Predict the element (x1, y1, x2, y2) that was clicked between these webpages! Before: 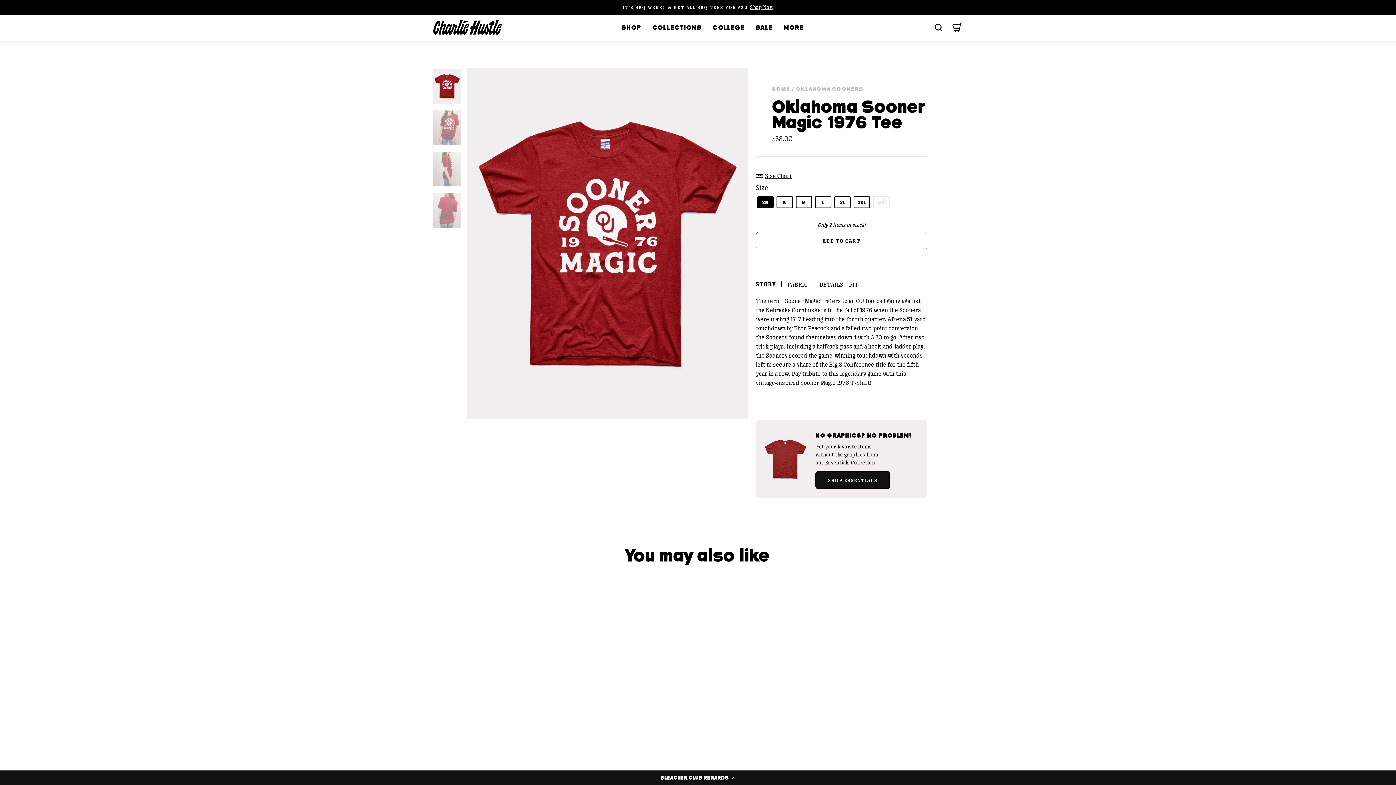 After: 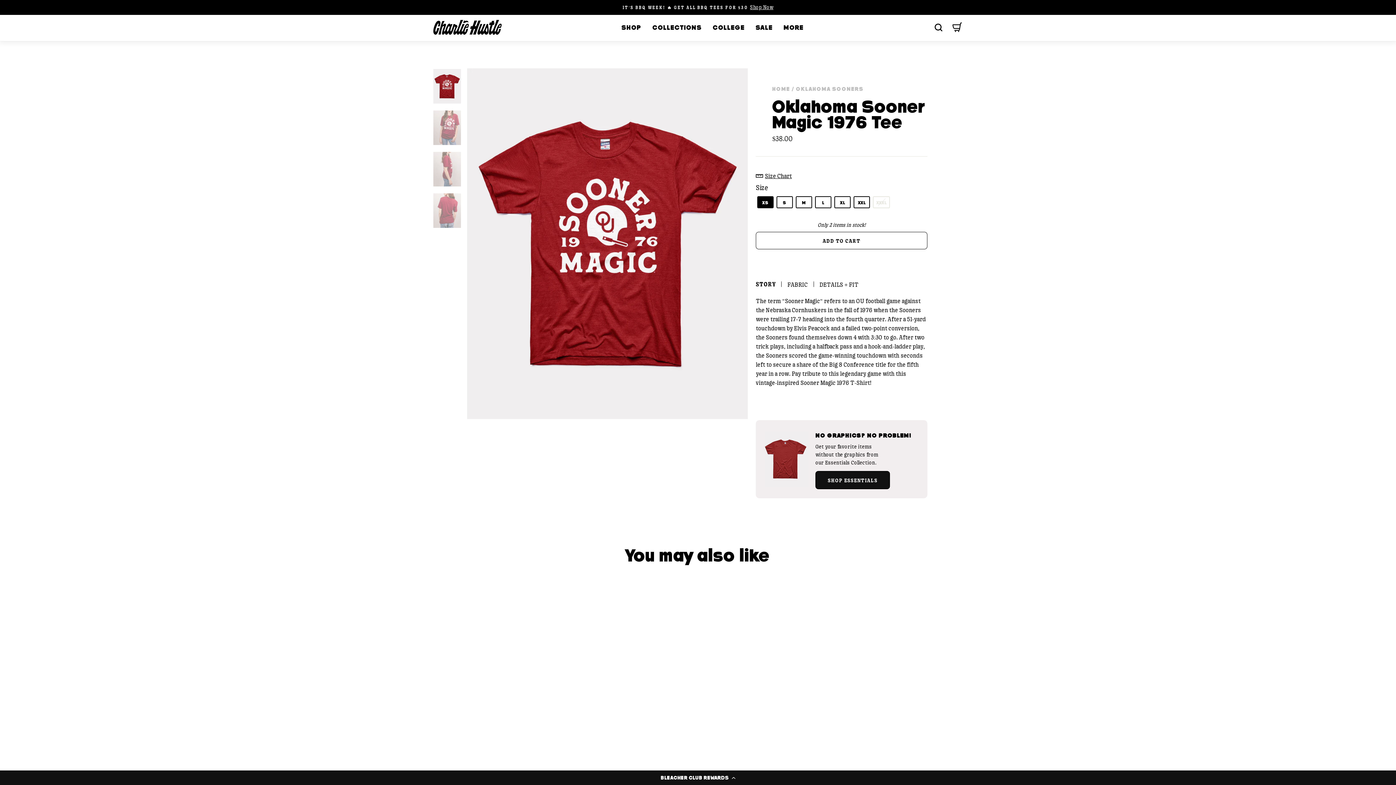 Action: bbox: (433, 69, 461, 103)